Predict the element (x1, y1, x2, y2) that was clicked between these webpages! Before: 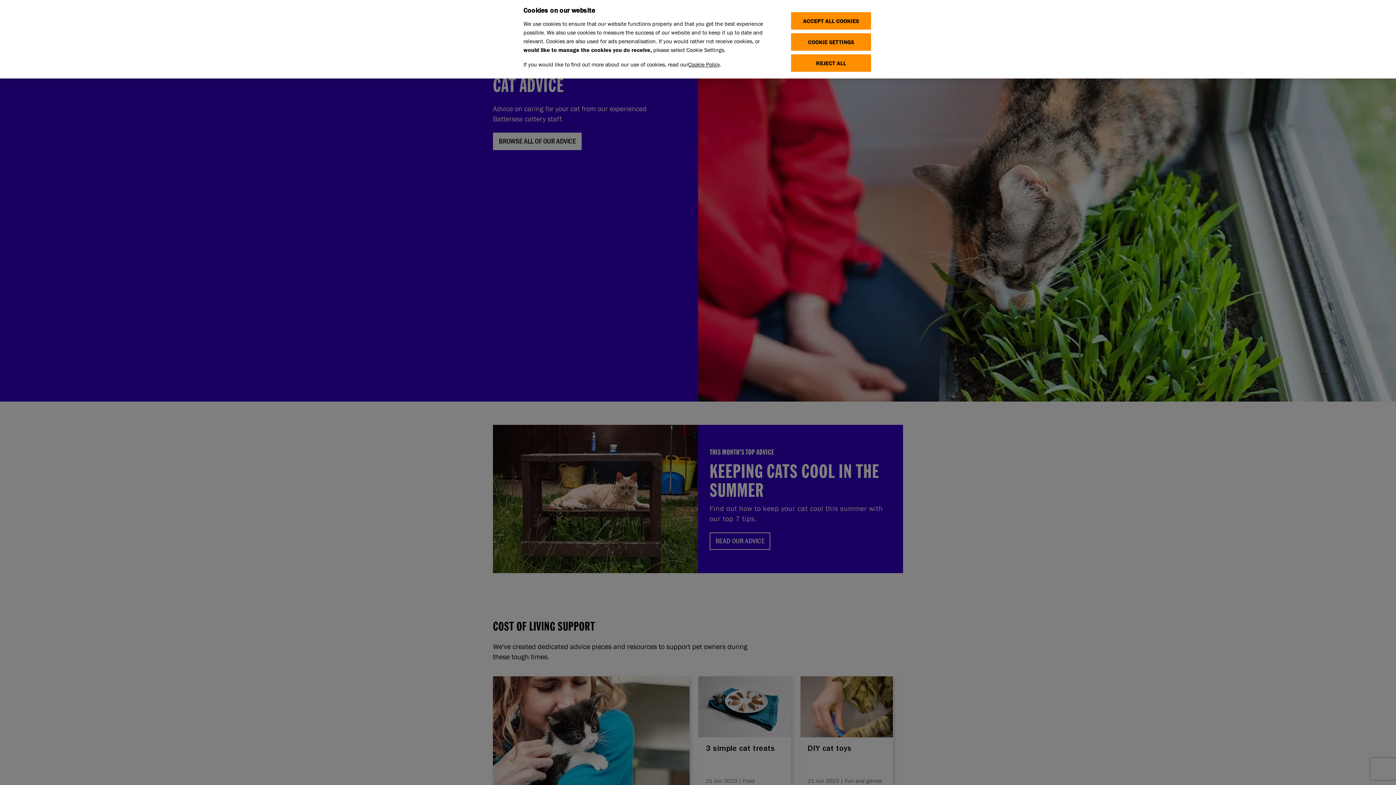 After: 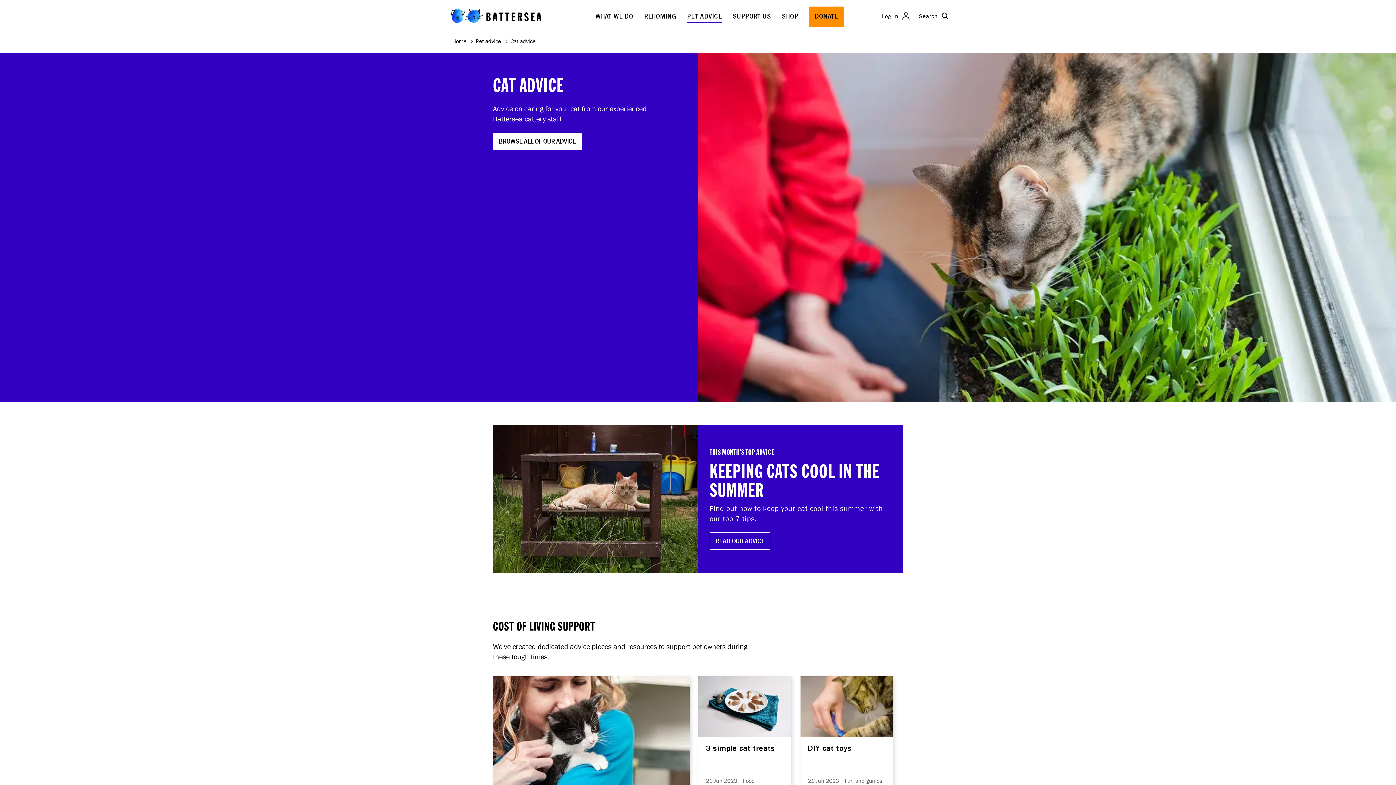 Action: bbox: (791, 54, 871, 71) label: REJECT ALL